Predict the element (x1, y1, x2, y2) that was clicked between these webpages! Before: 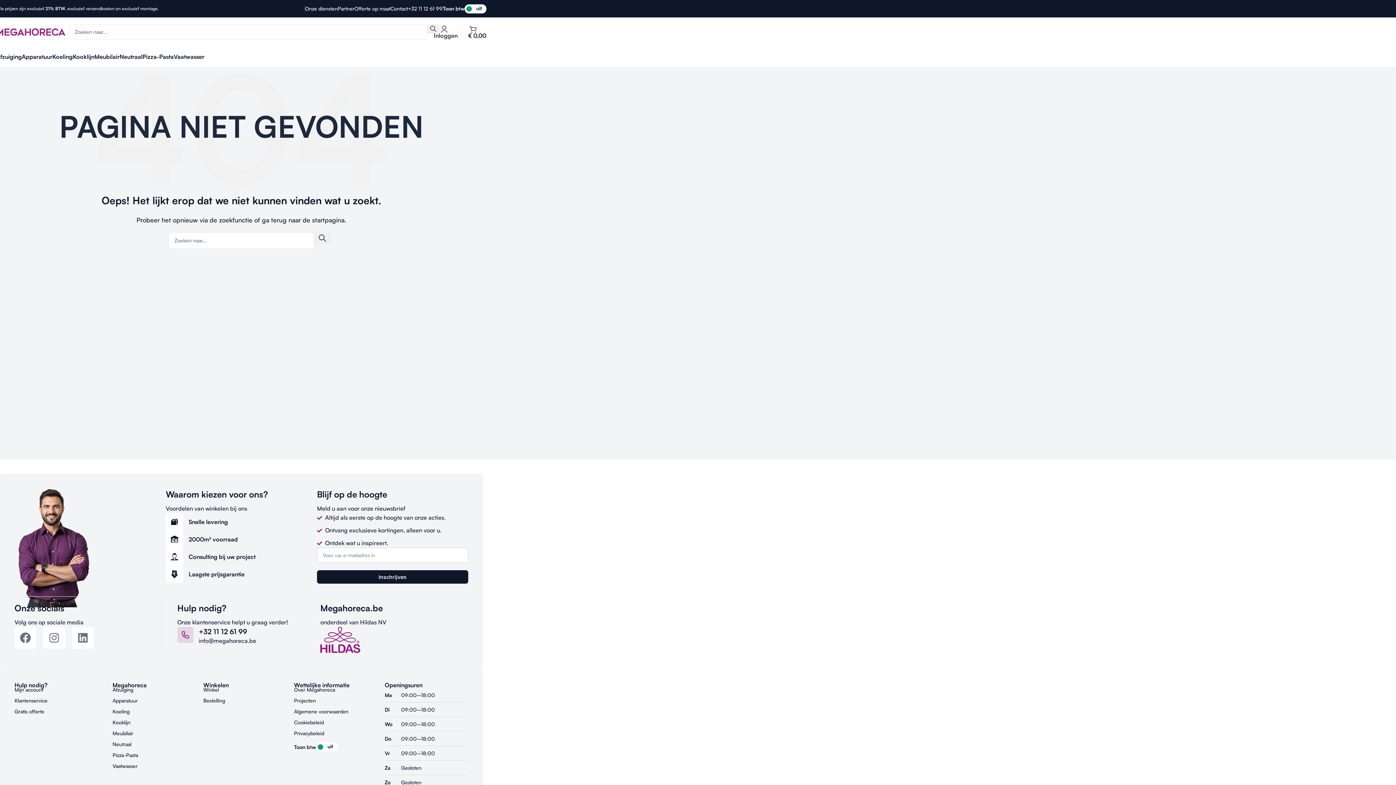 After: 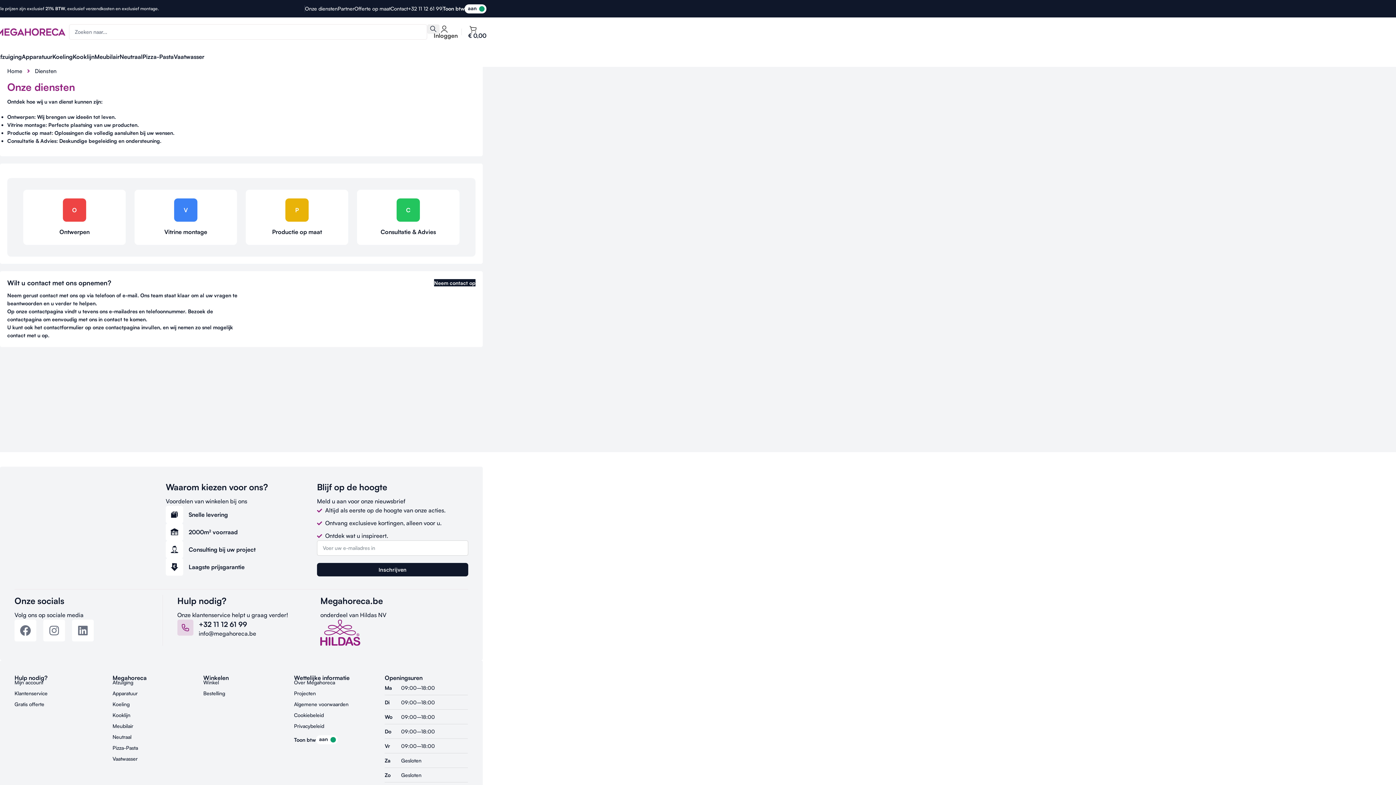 Action: label: Onze diensten bbox: (305, 1, 337, 16)